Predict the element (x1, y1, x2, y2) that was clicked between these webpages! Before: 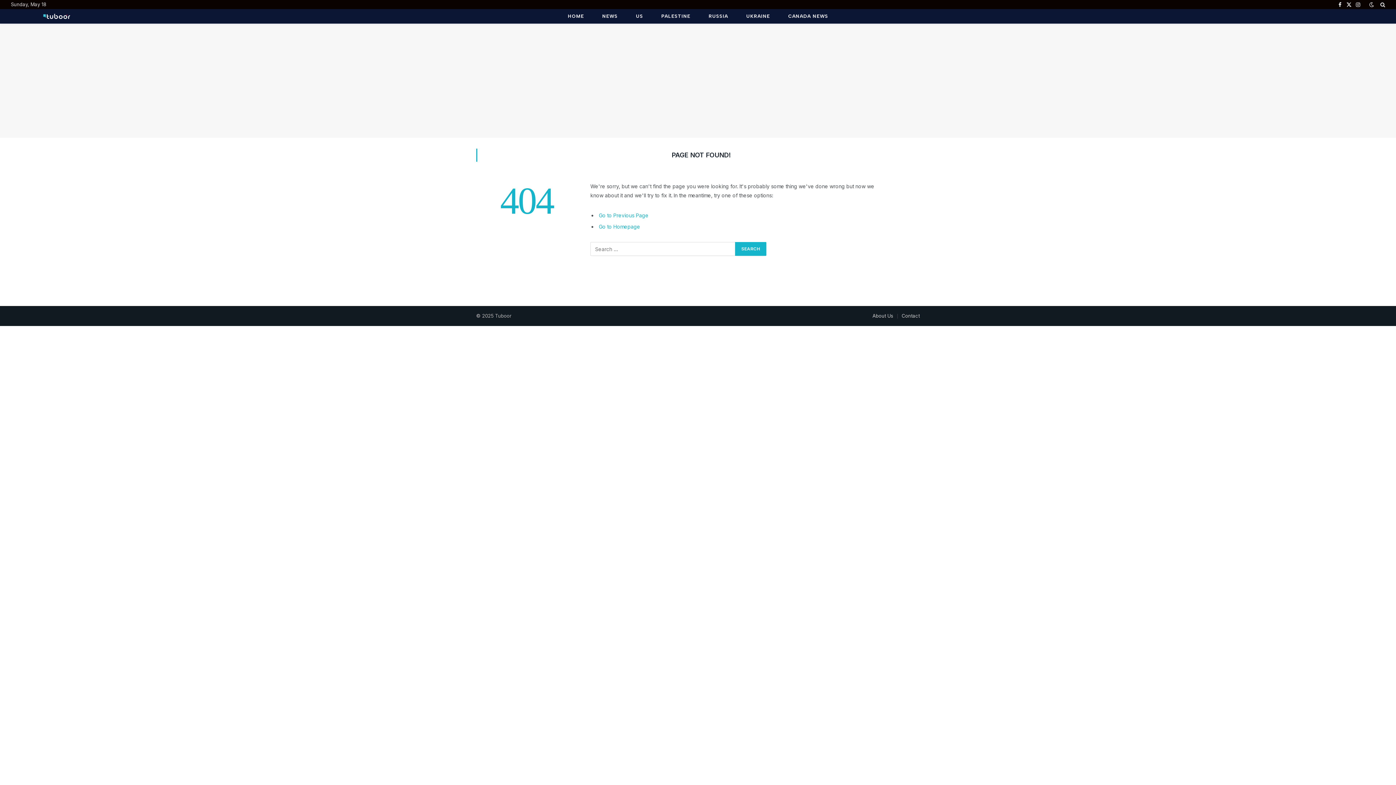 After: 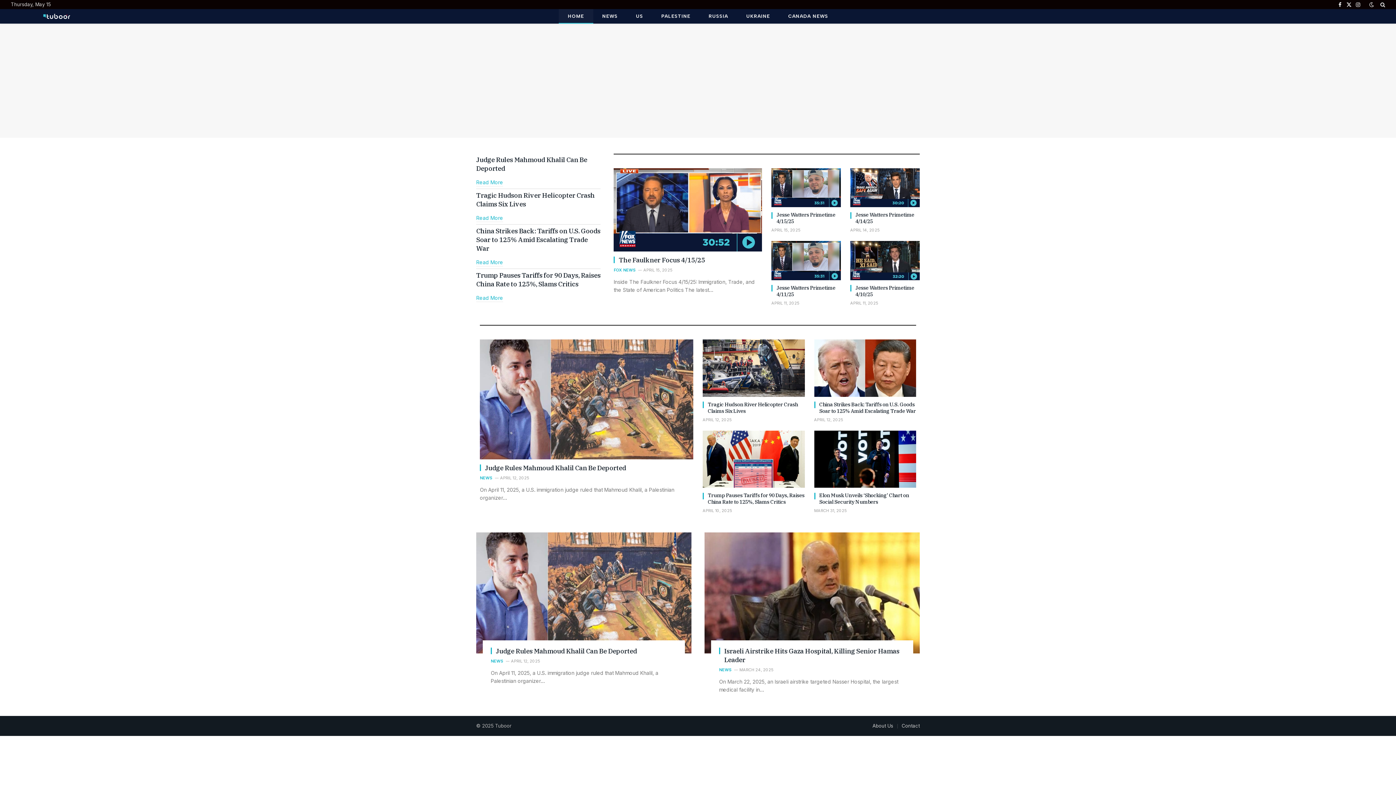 Action: bbox: (10, 9, 102, 23)